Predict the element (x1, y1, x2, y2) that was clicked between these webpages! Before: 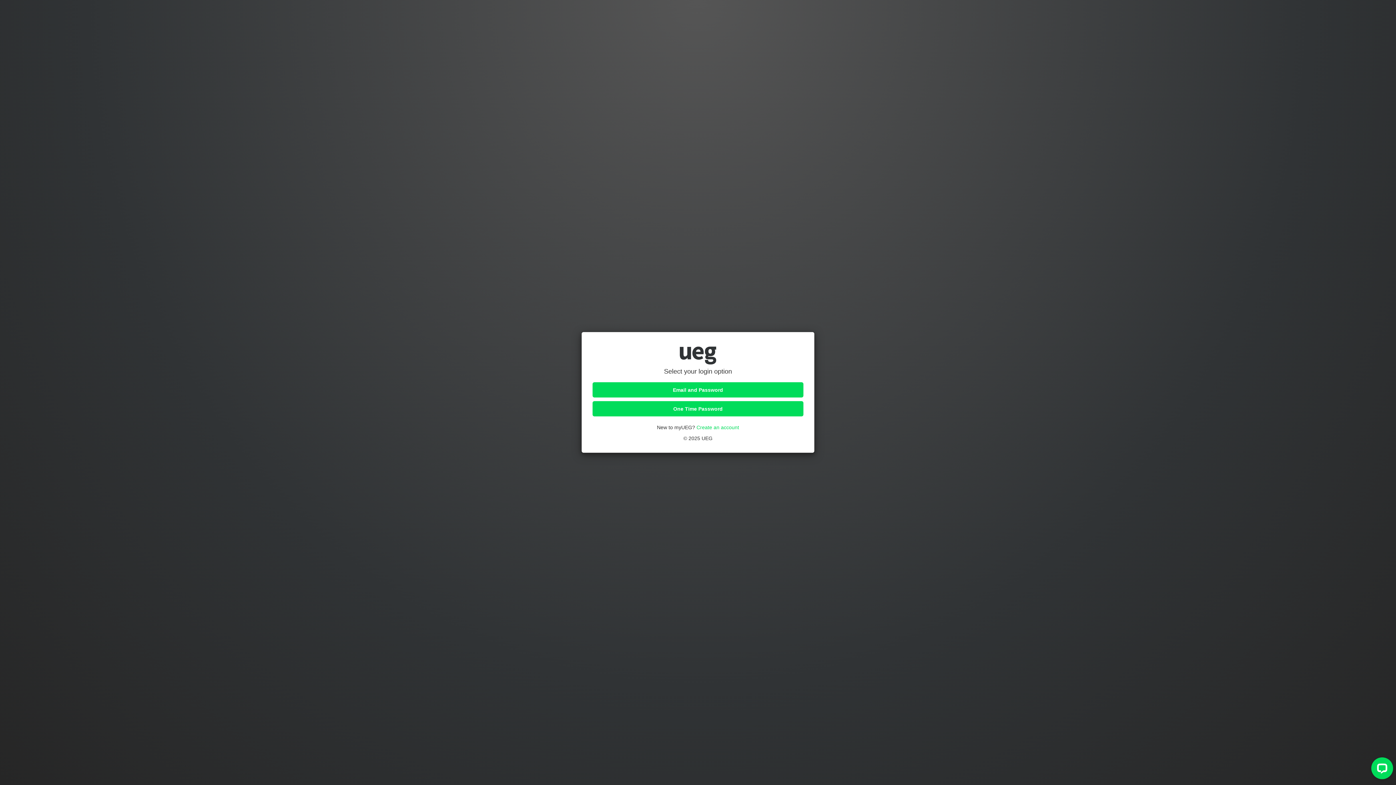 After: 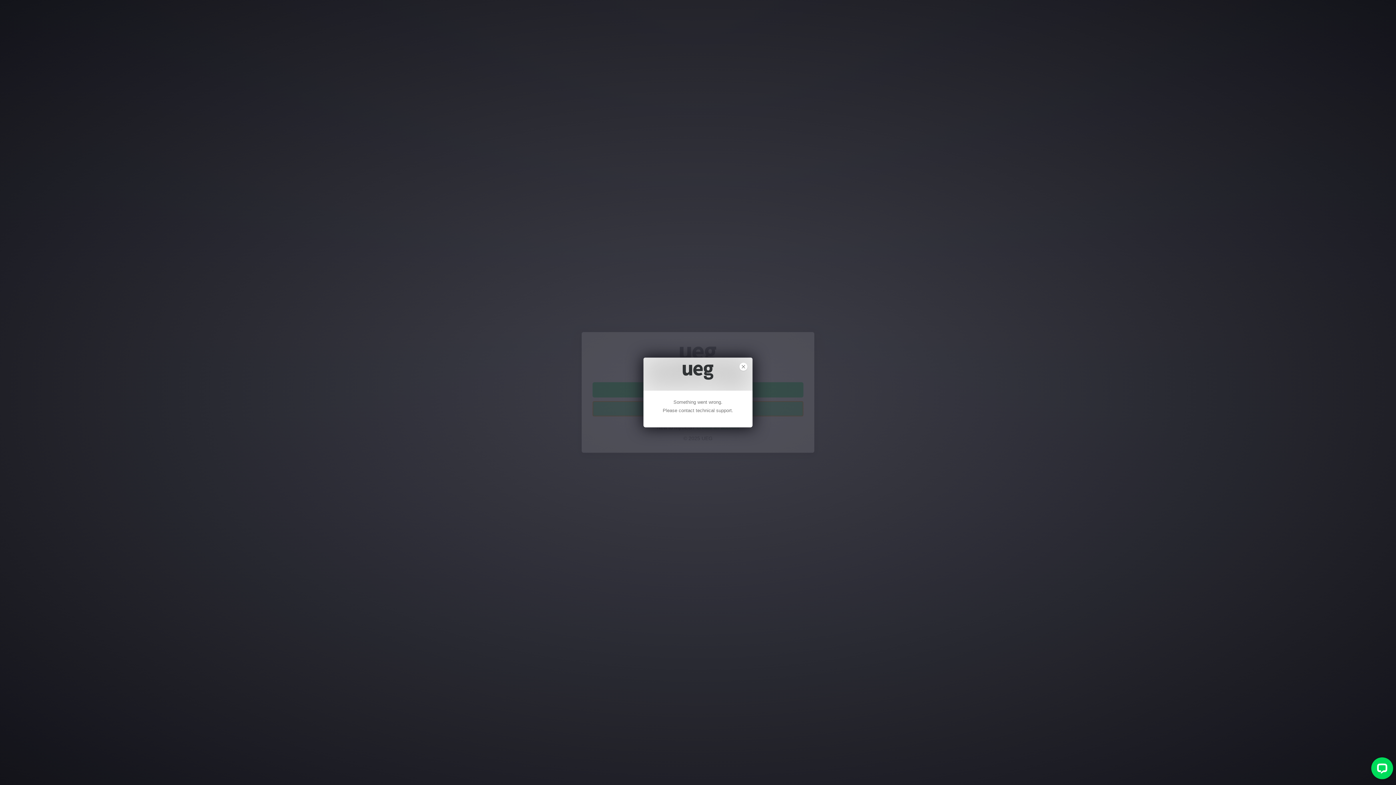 Action: bbox: (592, 401, 803, 416) label: One Time Password